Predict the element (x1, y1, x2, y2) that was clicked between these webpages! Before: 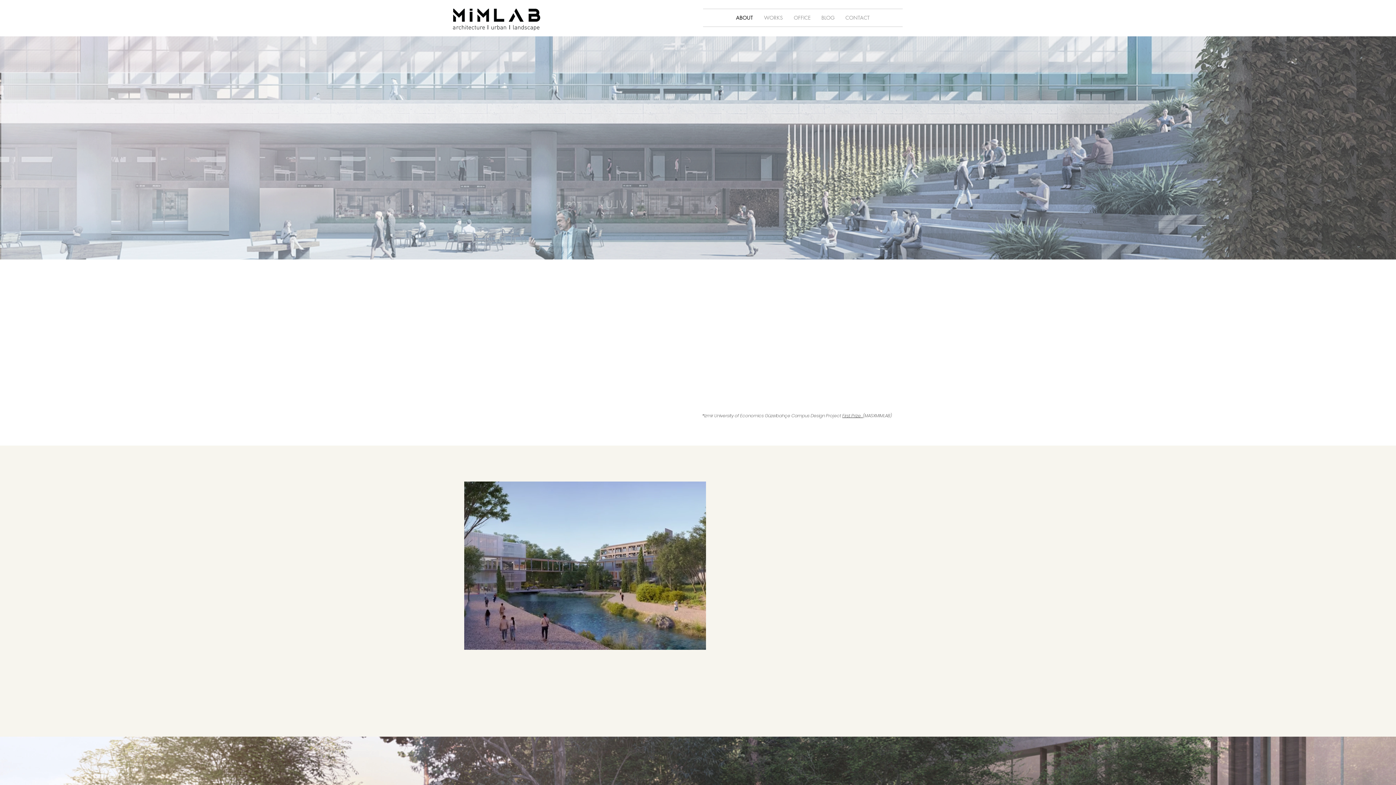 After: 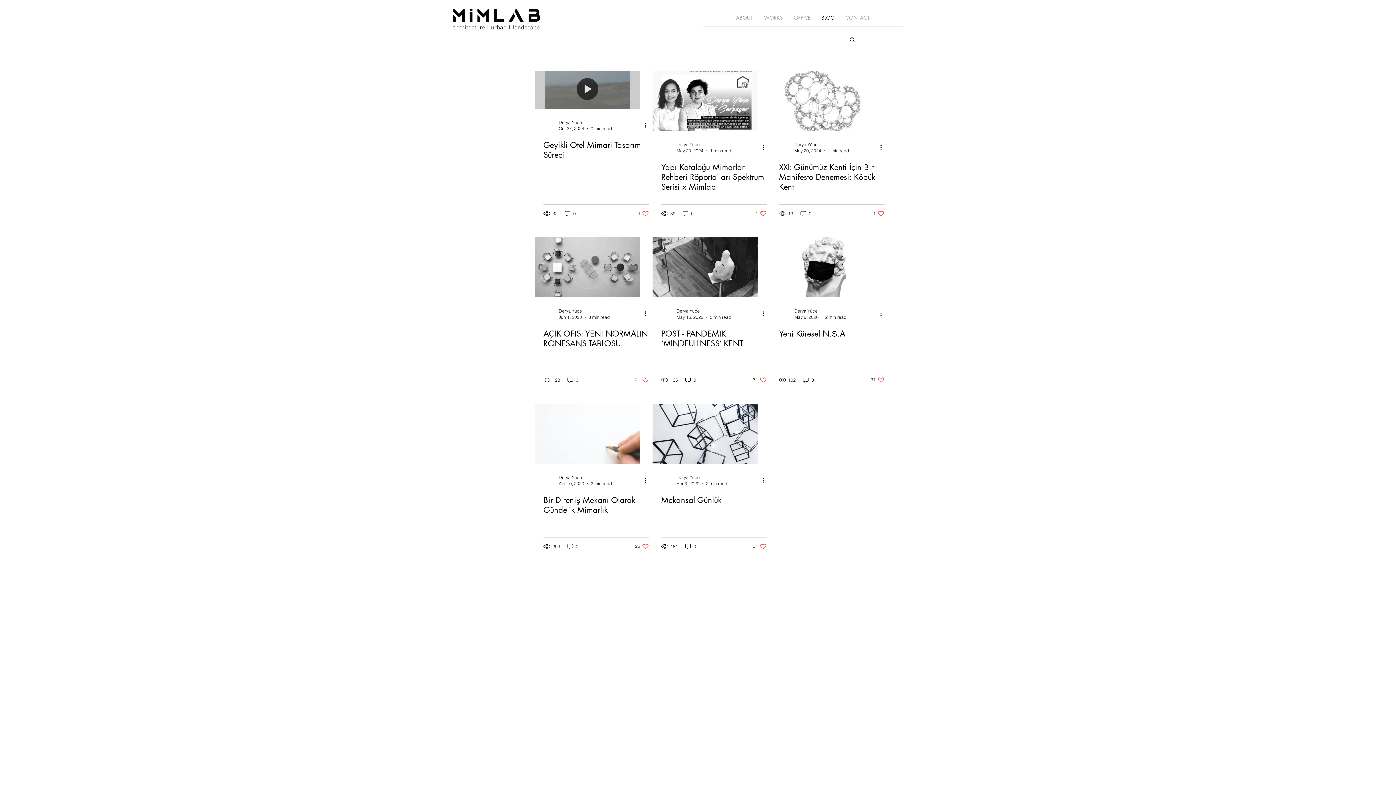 Action: bbox: (816, 9, 840, 26) label: BLOG